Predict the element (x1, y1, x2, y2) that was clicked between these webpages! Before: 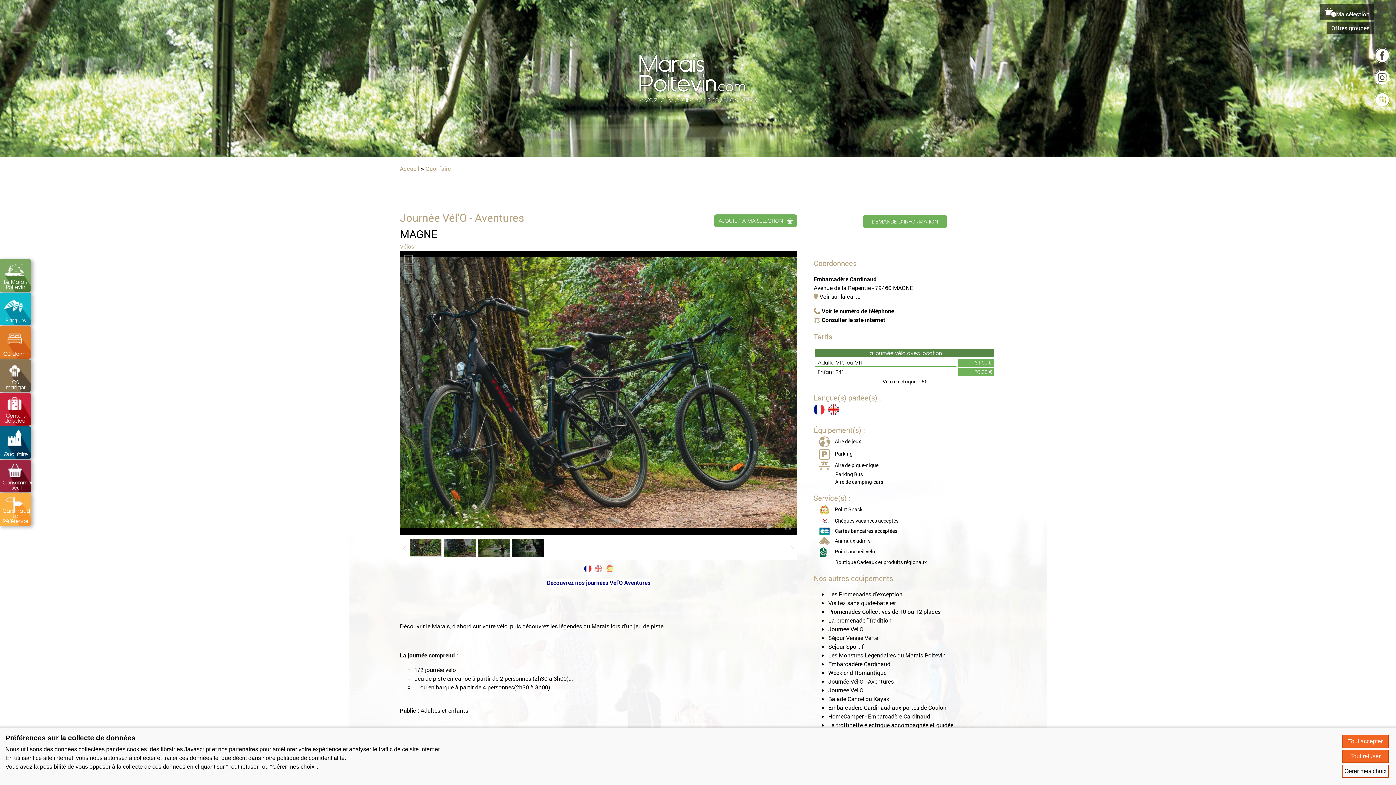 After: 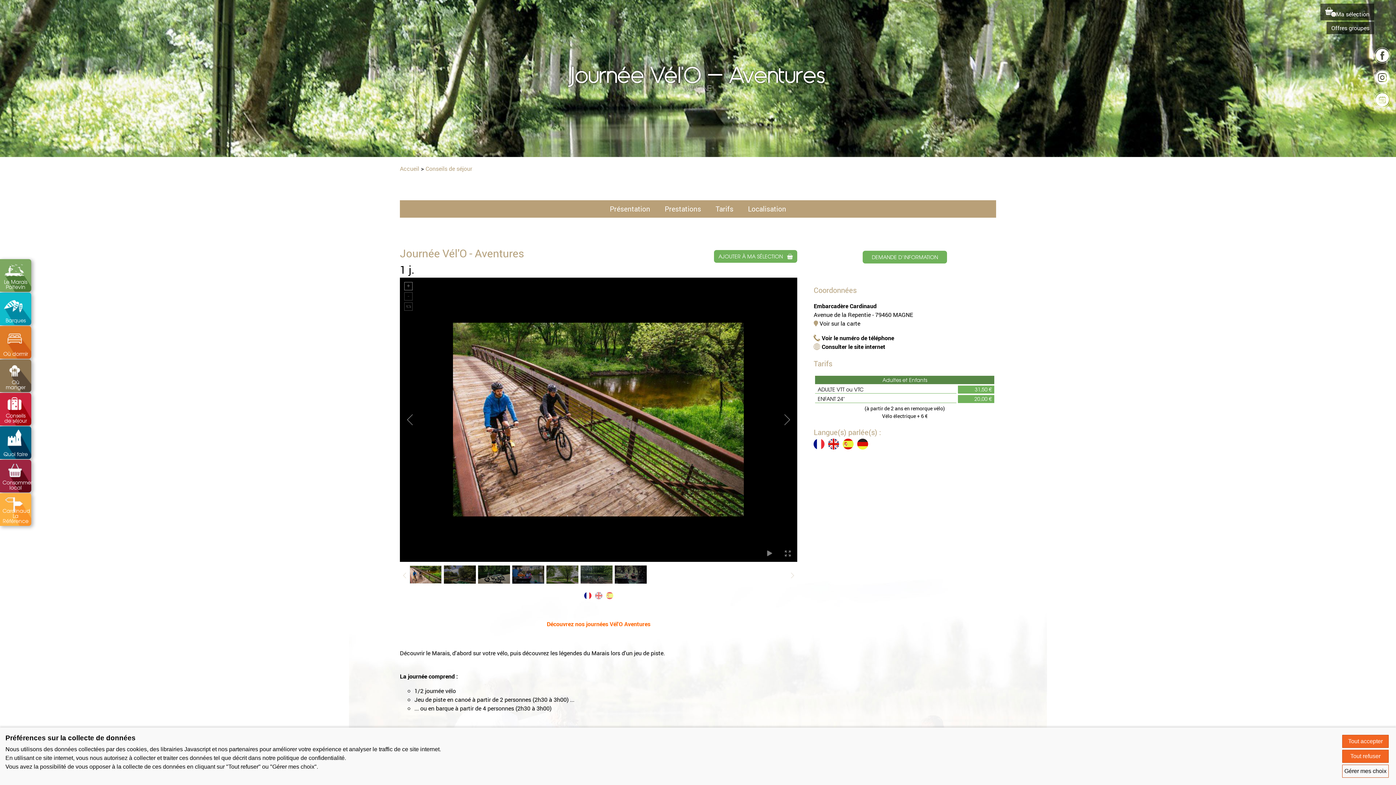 Action: bbox: (828, 677, 893, 685) label: Journée Vél'O - Aventures